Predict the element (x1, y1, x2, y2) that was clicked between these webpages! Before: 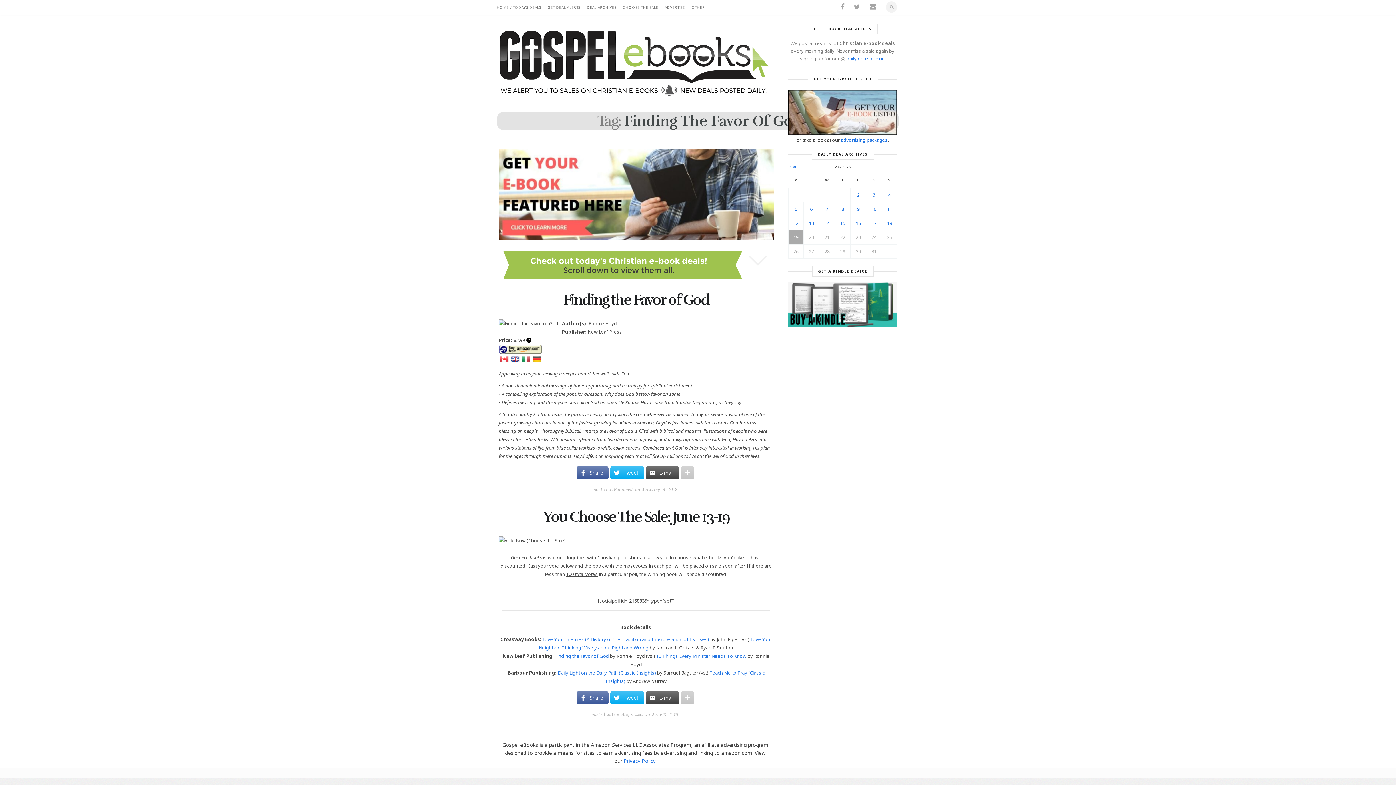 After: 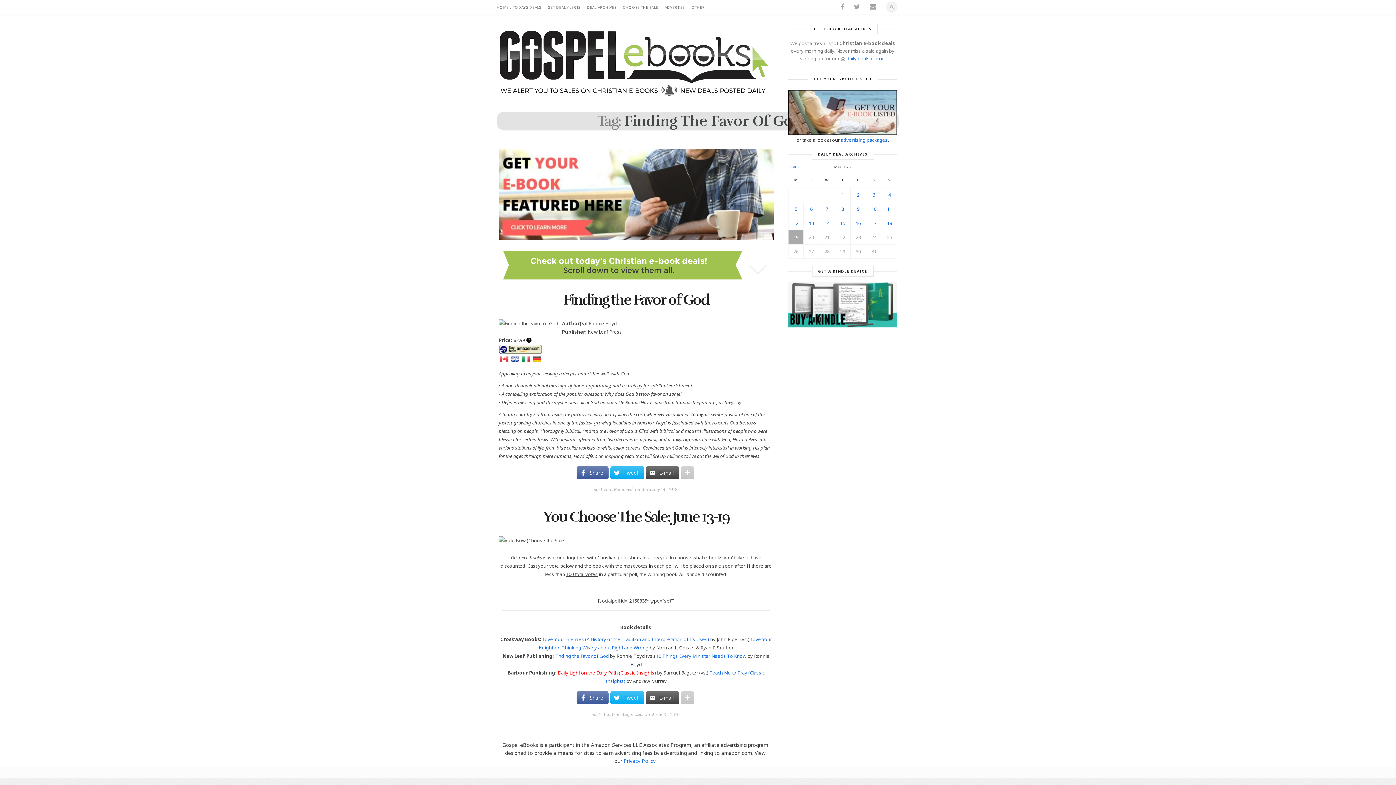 Action: bbox: (558, 669, 656, 676) label: Daily Light on the Daily Path (Classic Insights)